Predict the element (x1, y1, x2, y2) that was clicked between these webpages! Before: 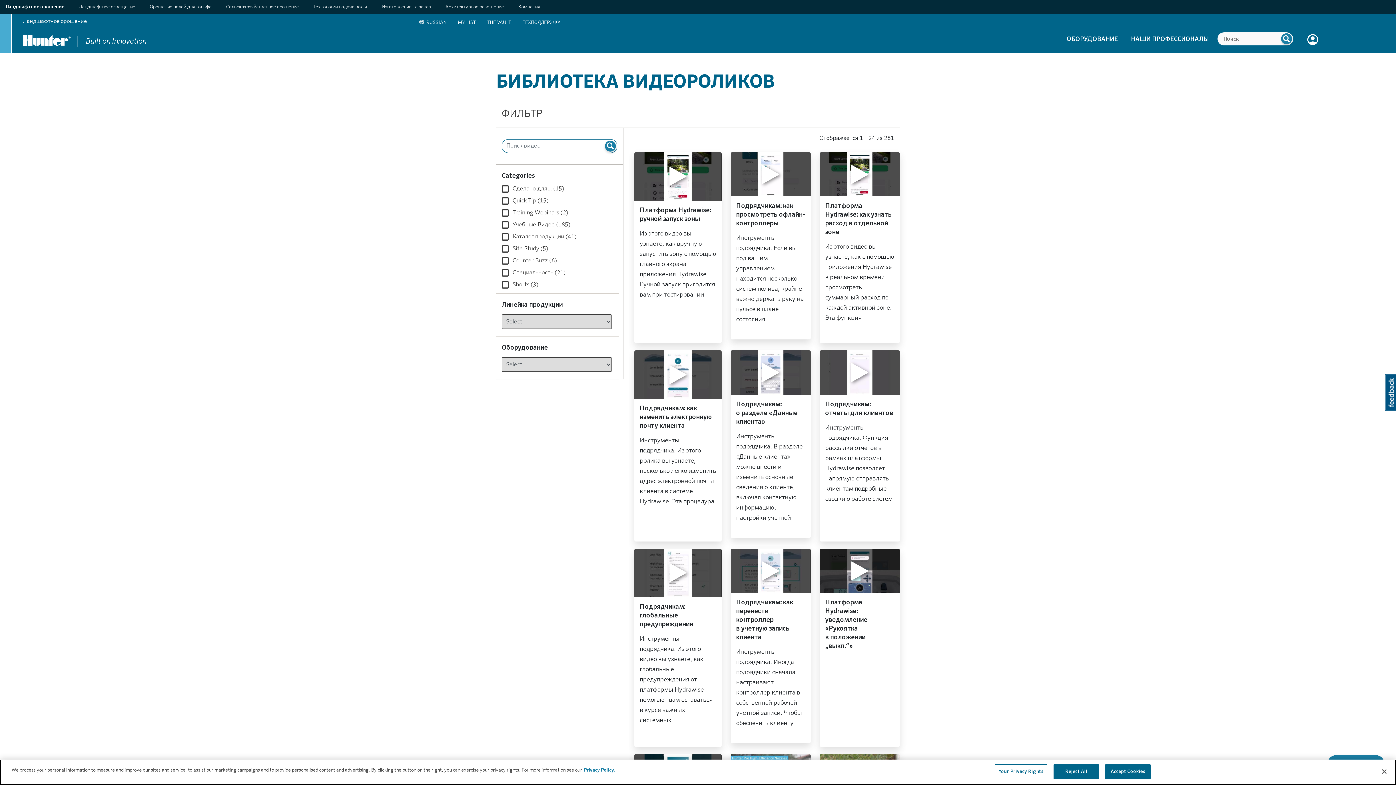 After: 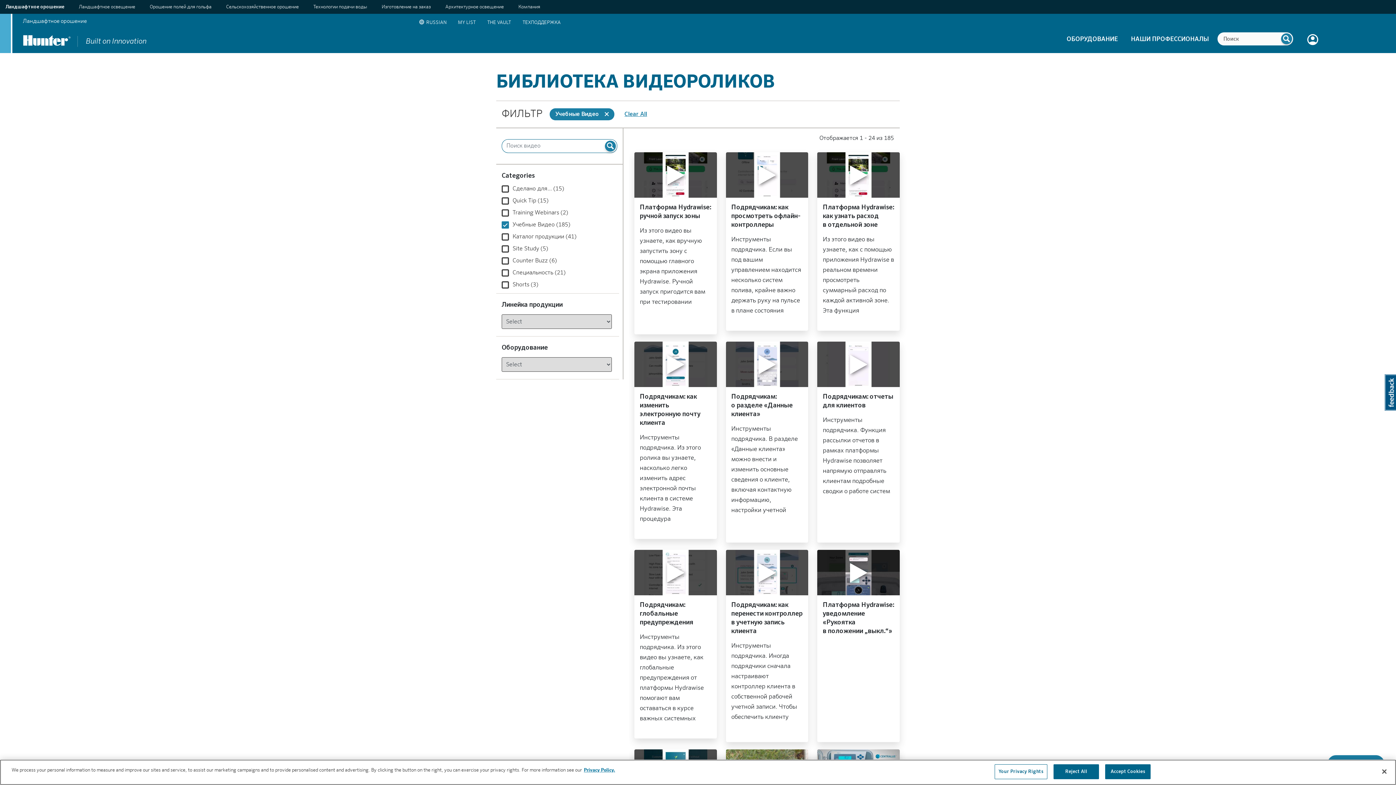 Action: label: Учебные Видео (185) bbox: (501, 221, 612, 229)